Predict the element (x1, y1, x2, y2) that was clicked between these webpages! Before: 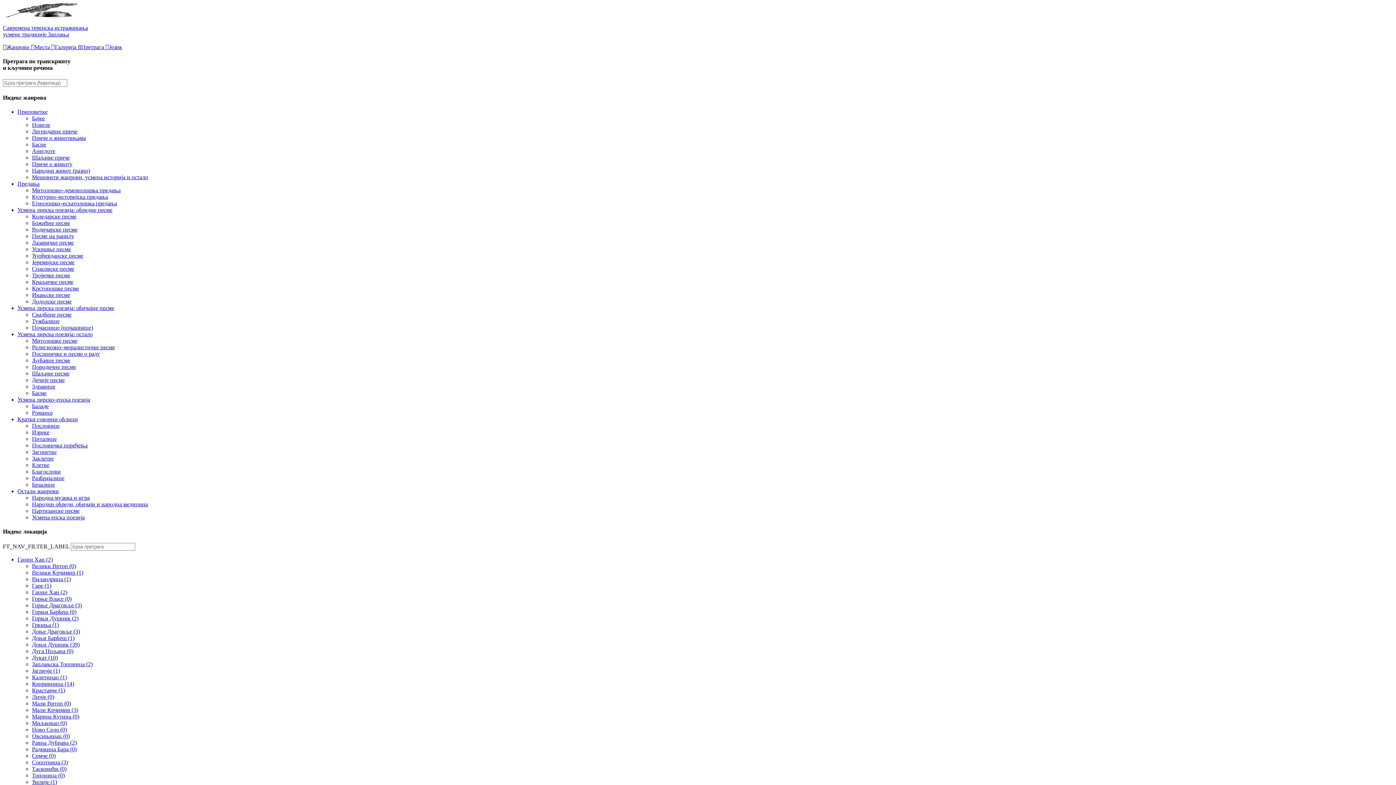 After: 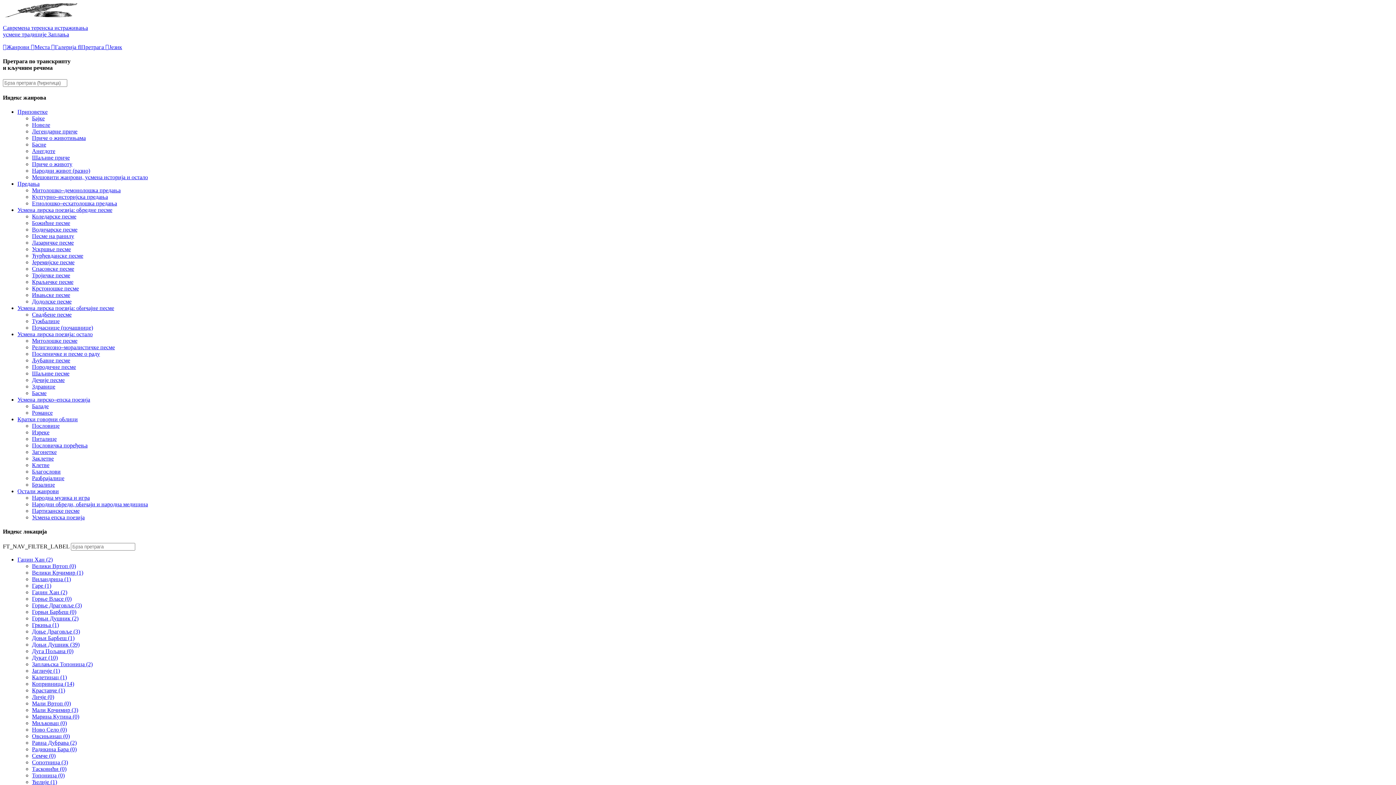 Action: bbox: (17, 416, 77, 422) label: Кратки говорни облици